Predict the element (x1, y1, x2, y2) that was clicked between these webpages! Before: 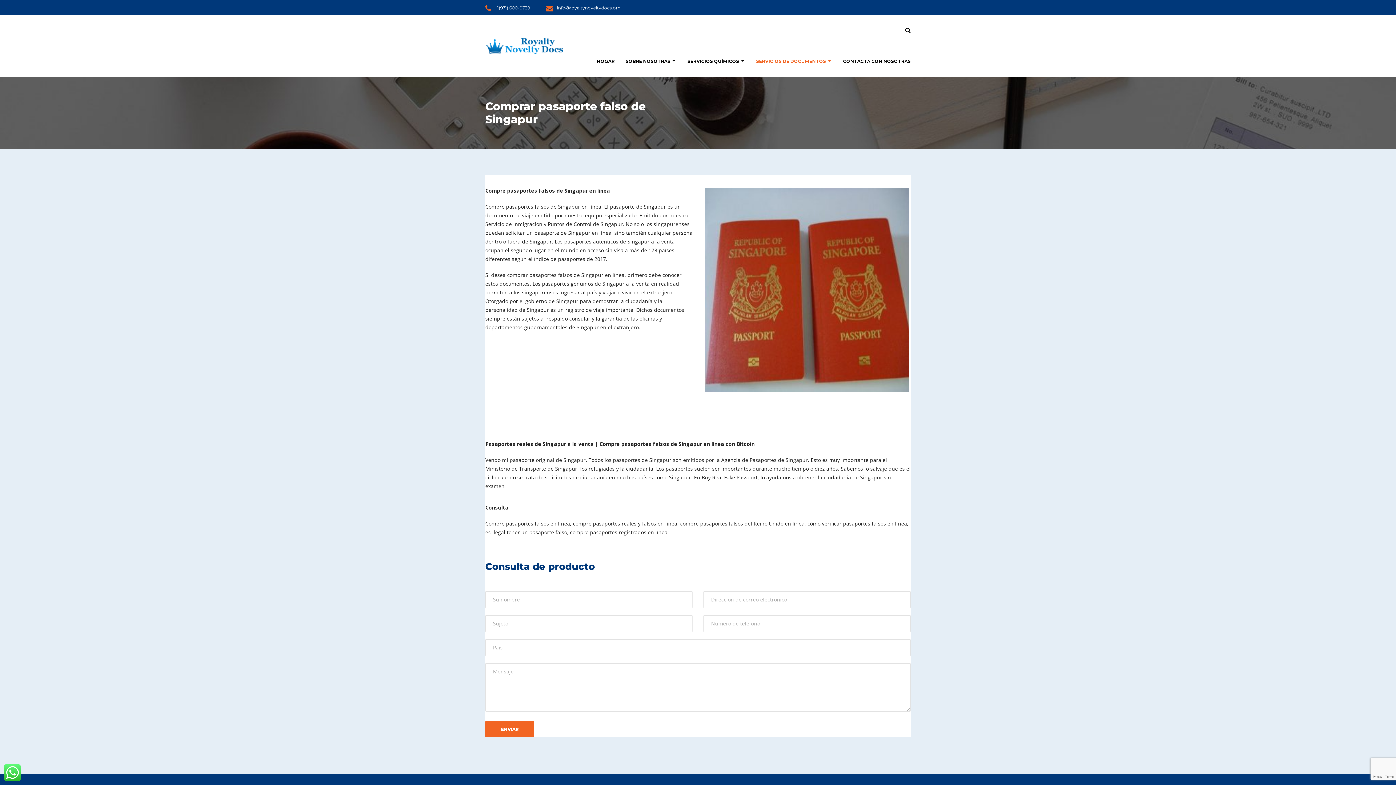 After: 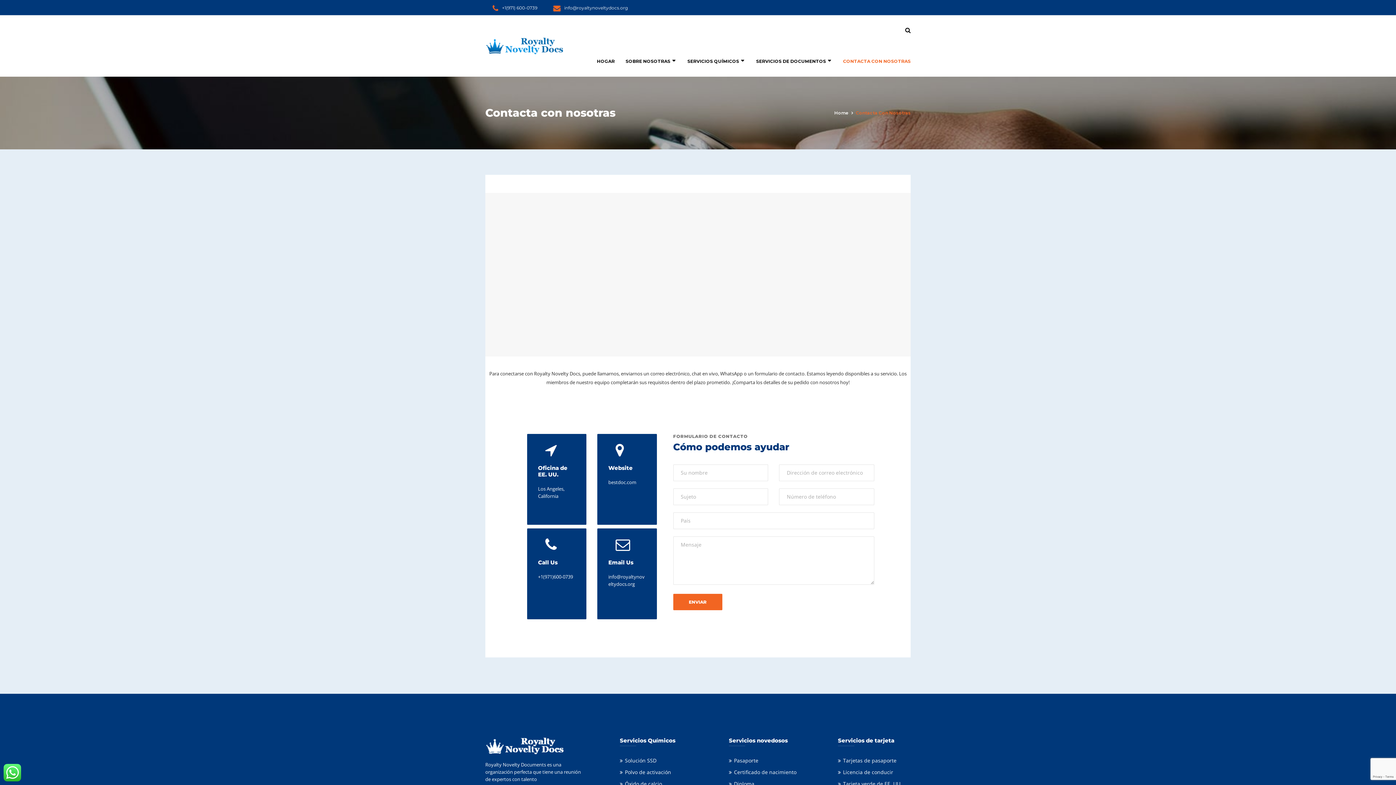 Action: label: CONTACTA CON NOSOTRAS bbox: (837, 45, 910, 76)